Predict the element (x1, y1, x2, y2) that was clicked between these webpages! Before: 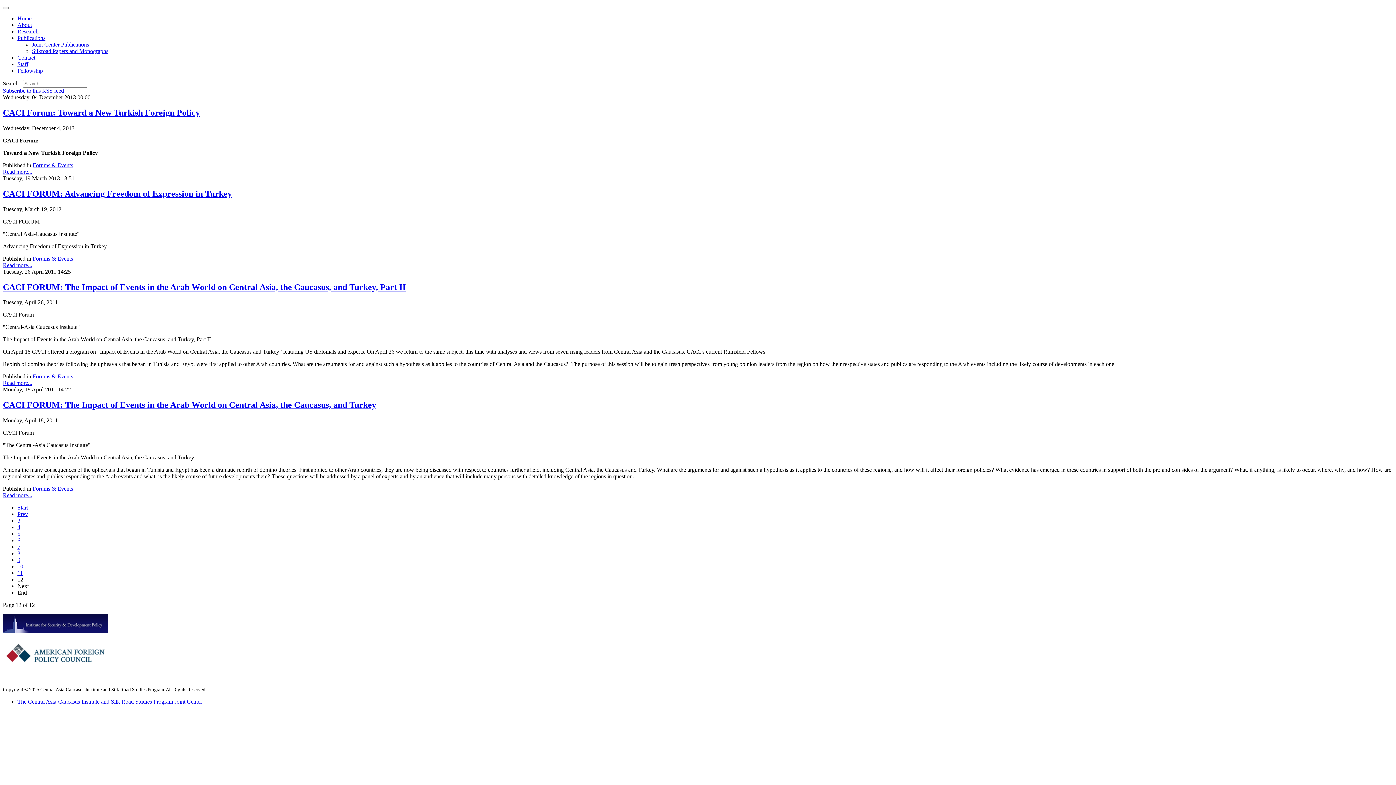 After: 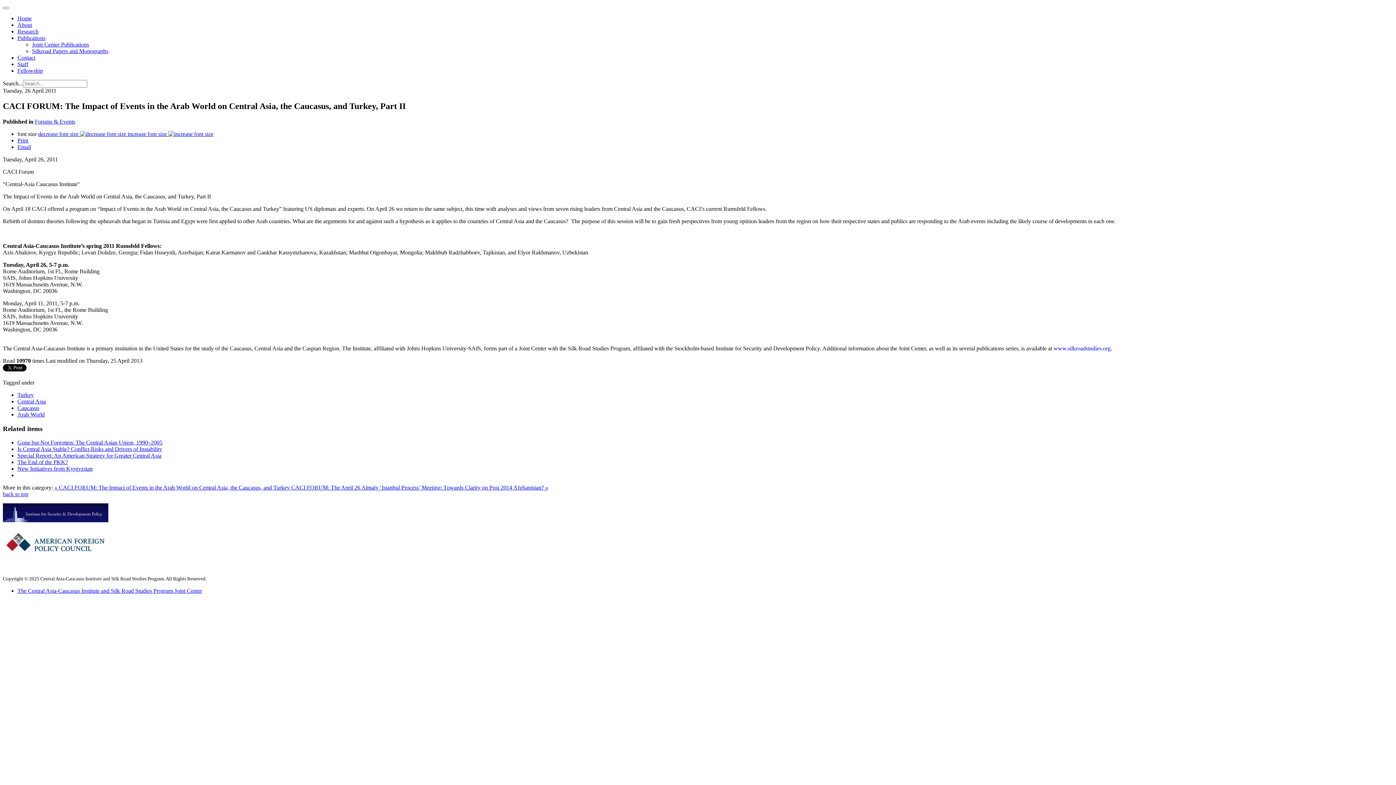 Action: bbox: (2, 380, 32, 386) label: Read more...